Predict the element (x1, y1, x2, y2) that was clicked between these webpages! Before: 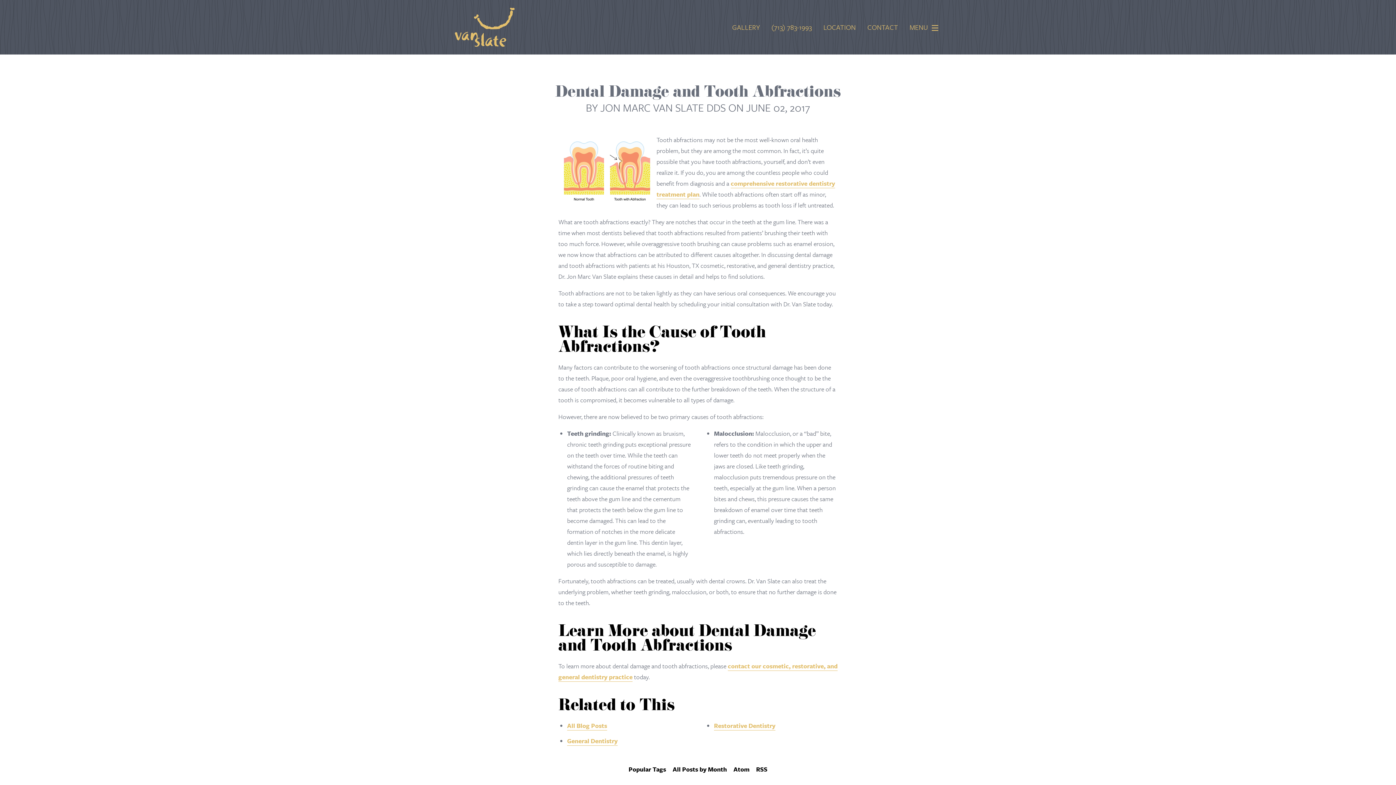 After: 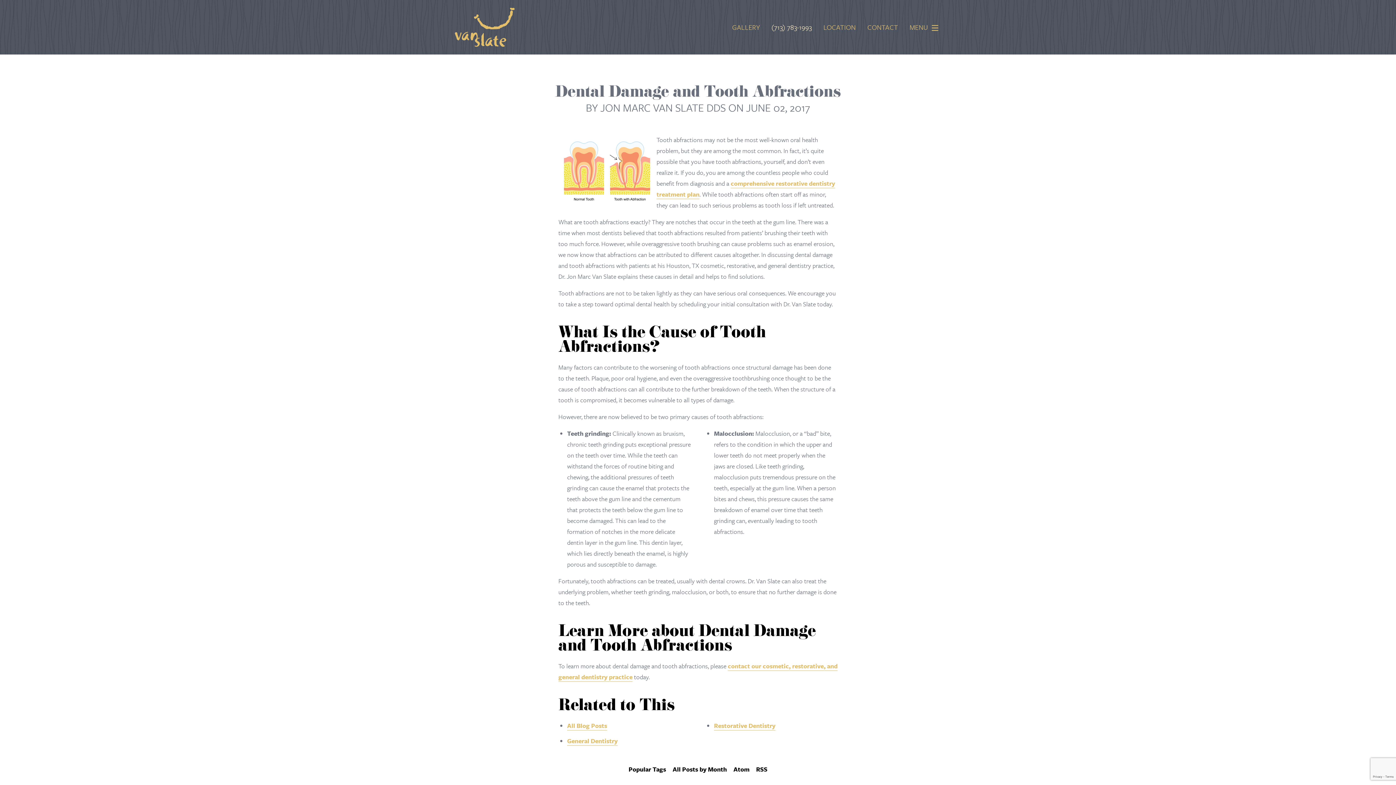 Action: label: (713) 783-1993 bbox: (771, 23, 812, 30)